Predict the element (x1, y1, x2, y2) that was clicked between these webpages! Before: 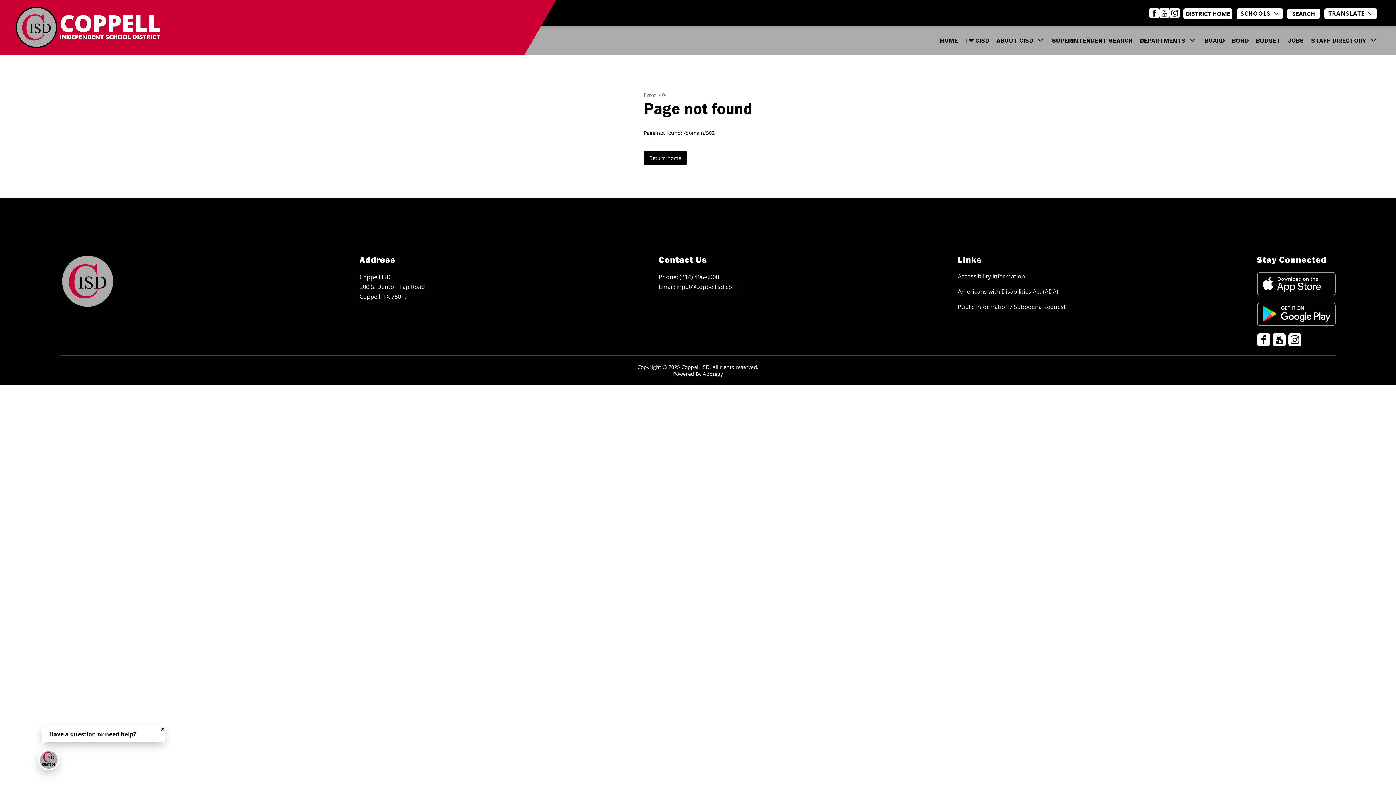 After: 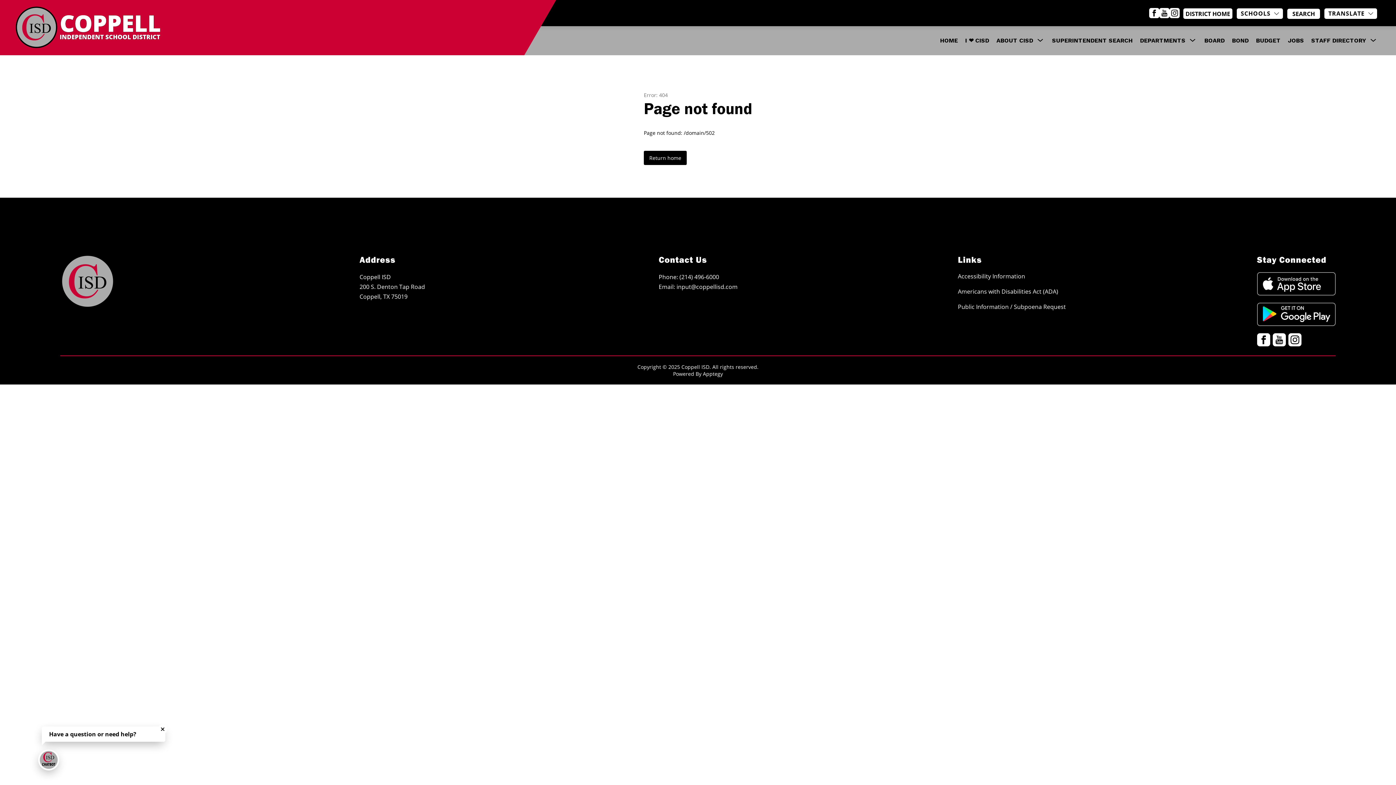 Action: bbox: (1257, 333, 1270, 348)